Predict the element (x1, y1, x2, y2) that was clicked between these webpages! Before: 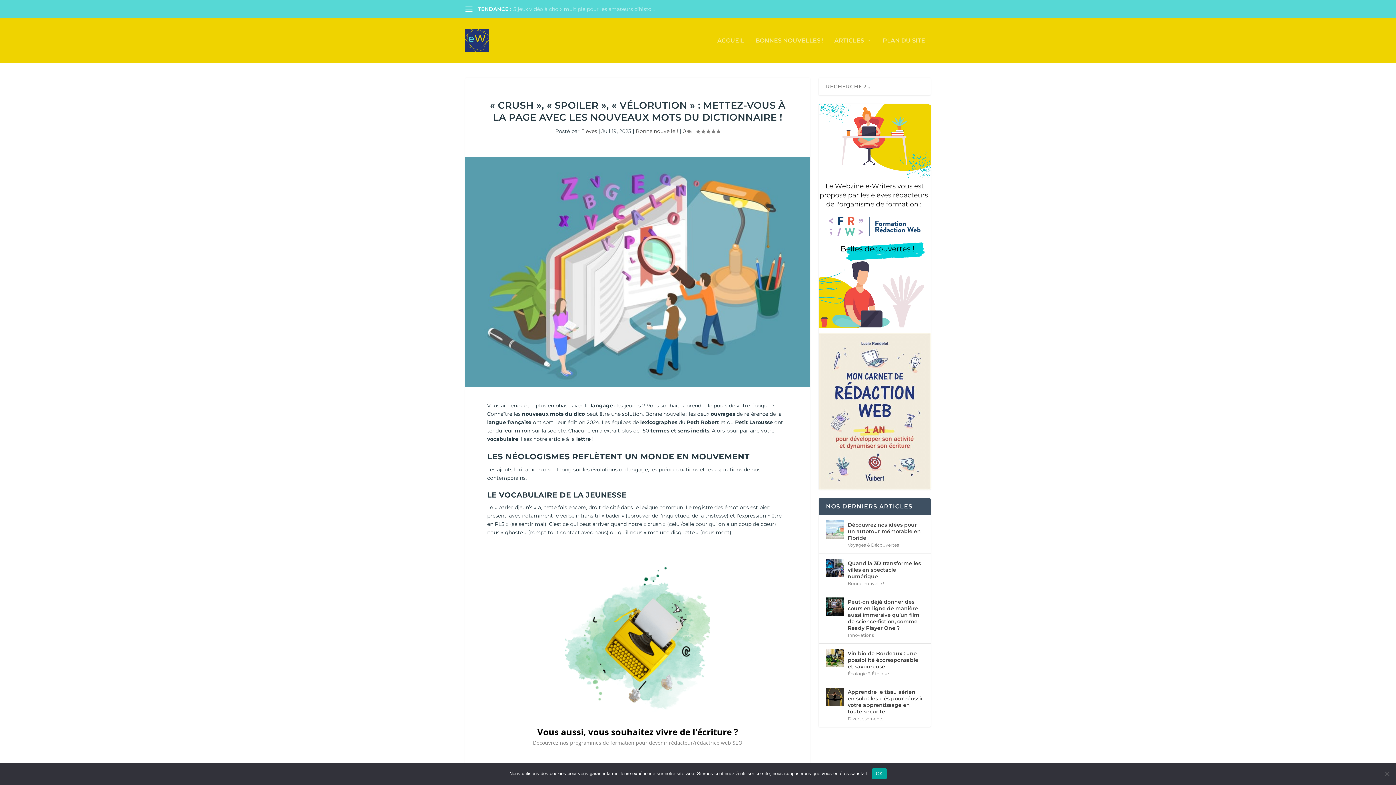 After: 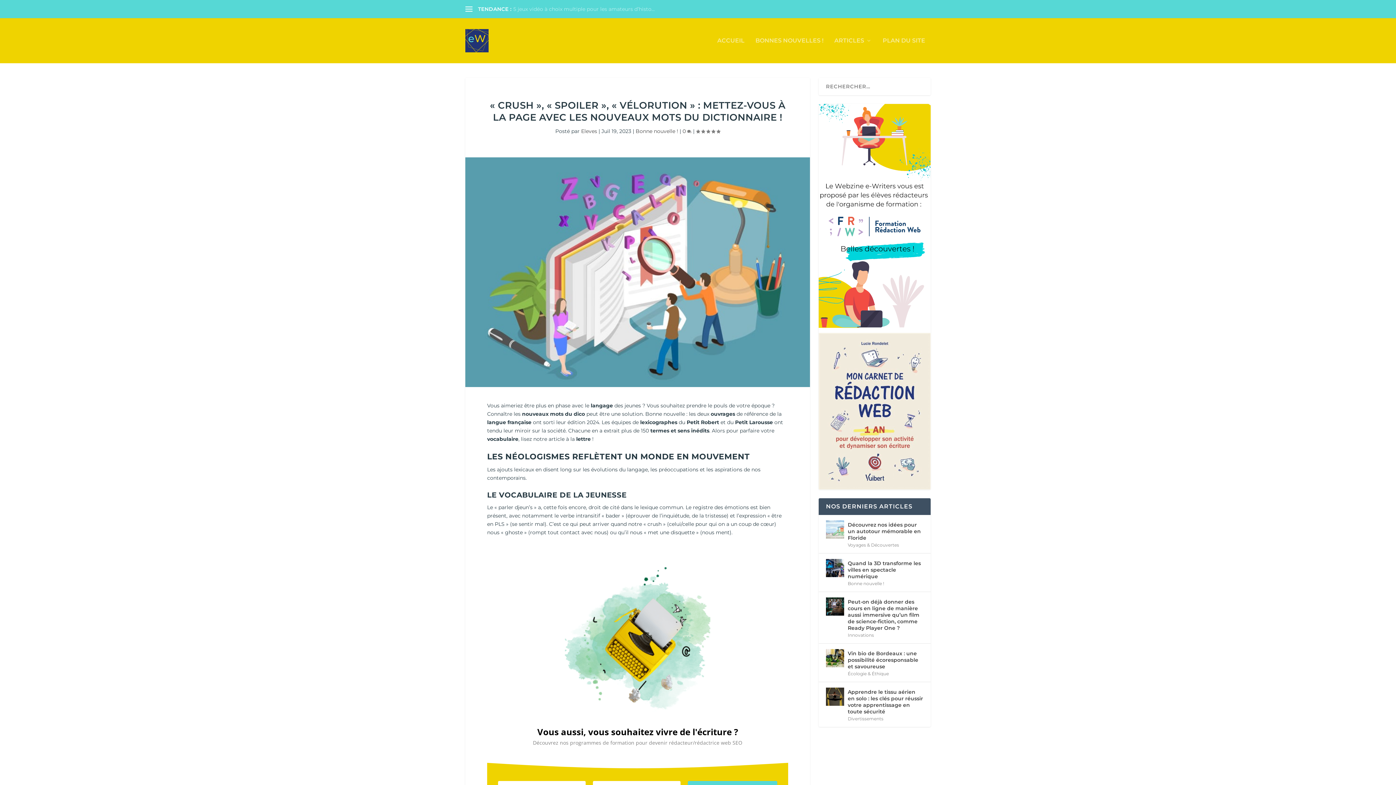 Action: bbox: (872, 768, 886, 779) label: OK